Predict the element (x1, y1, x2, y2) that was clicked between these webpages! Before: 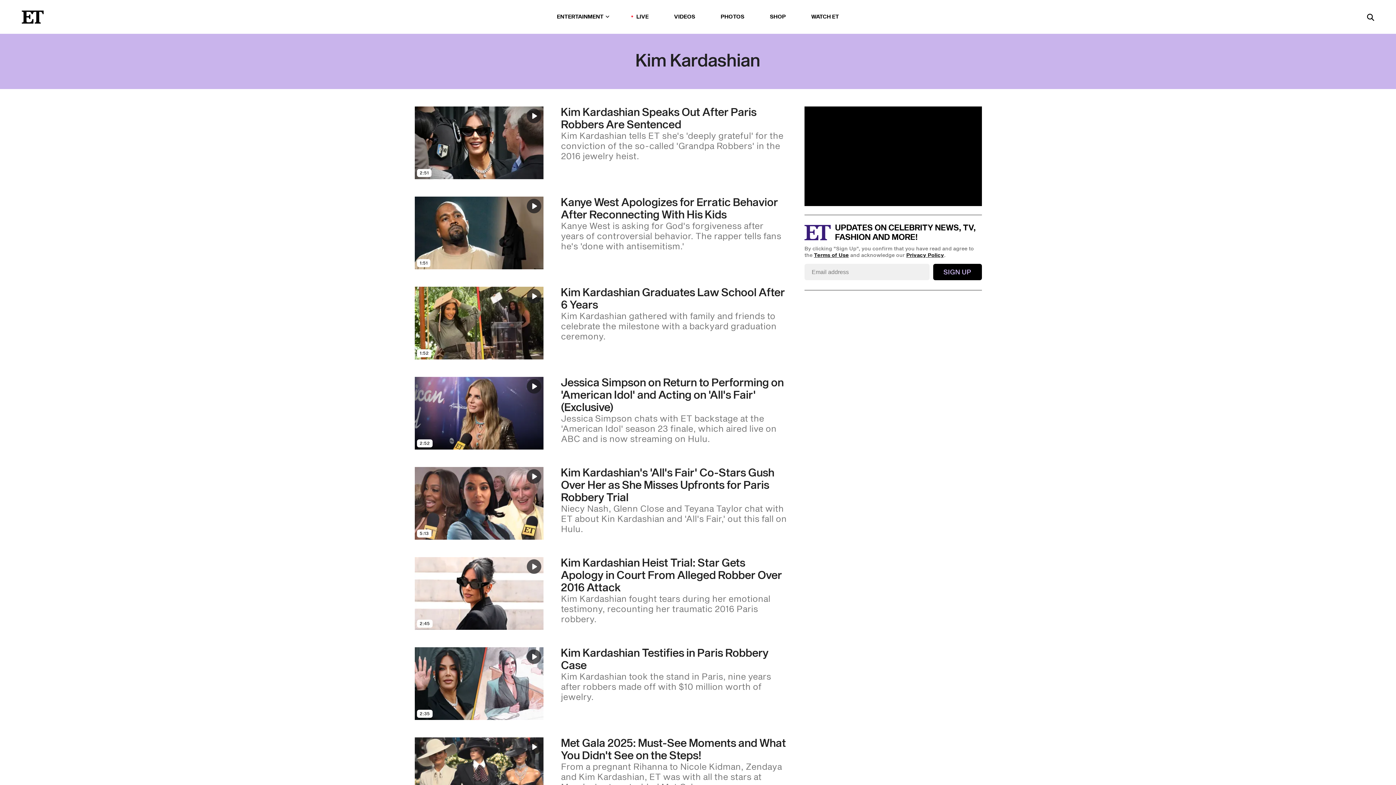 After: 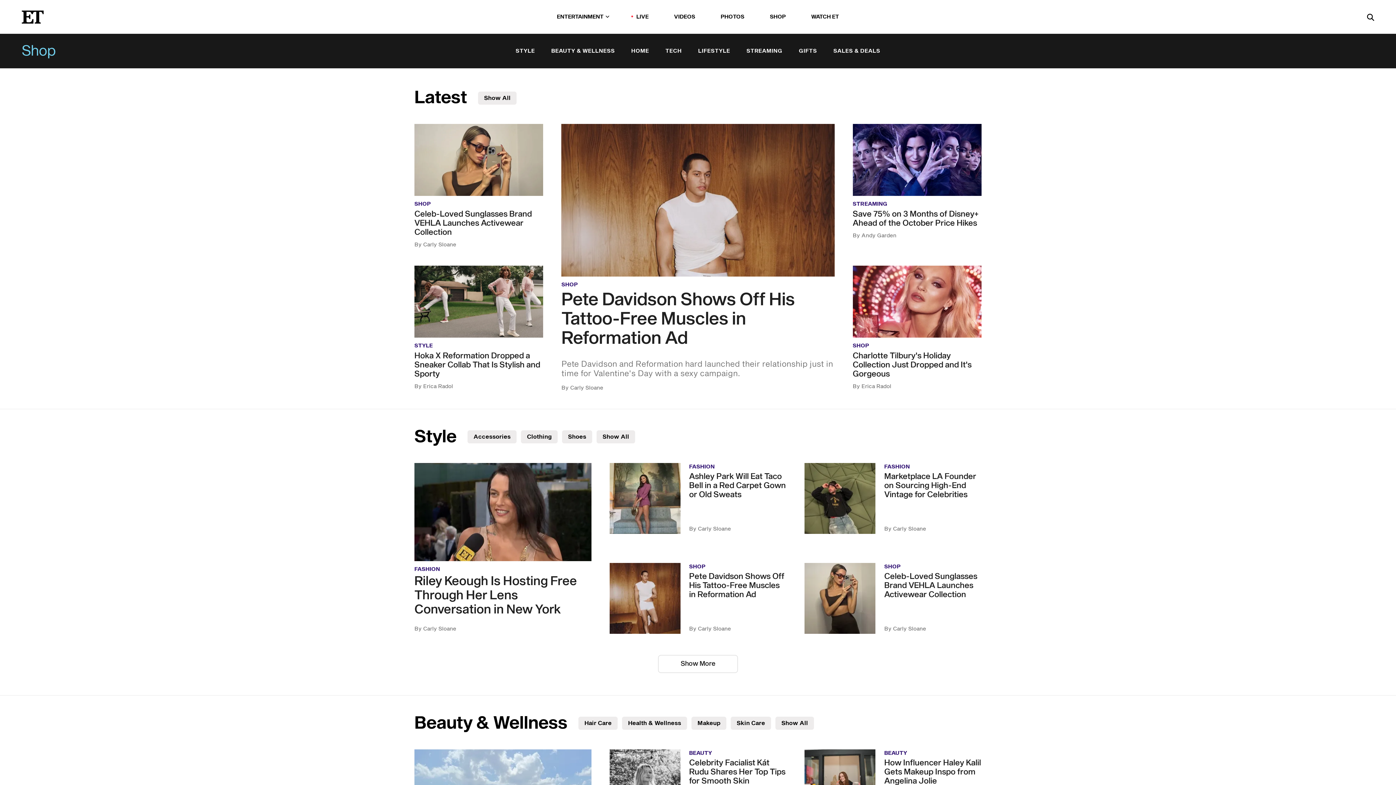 Action: bbox: (770, 11, 786, 22) label: SHOP